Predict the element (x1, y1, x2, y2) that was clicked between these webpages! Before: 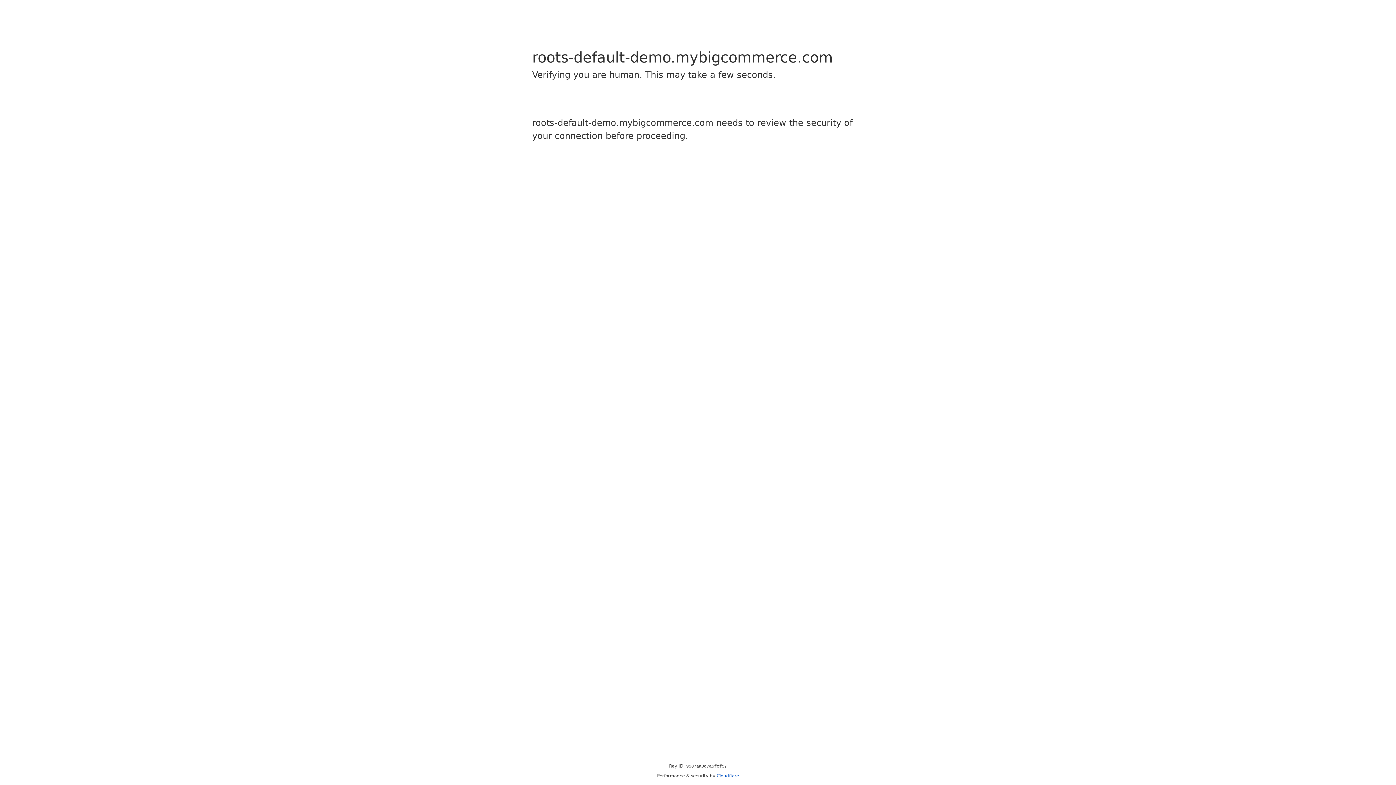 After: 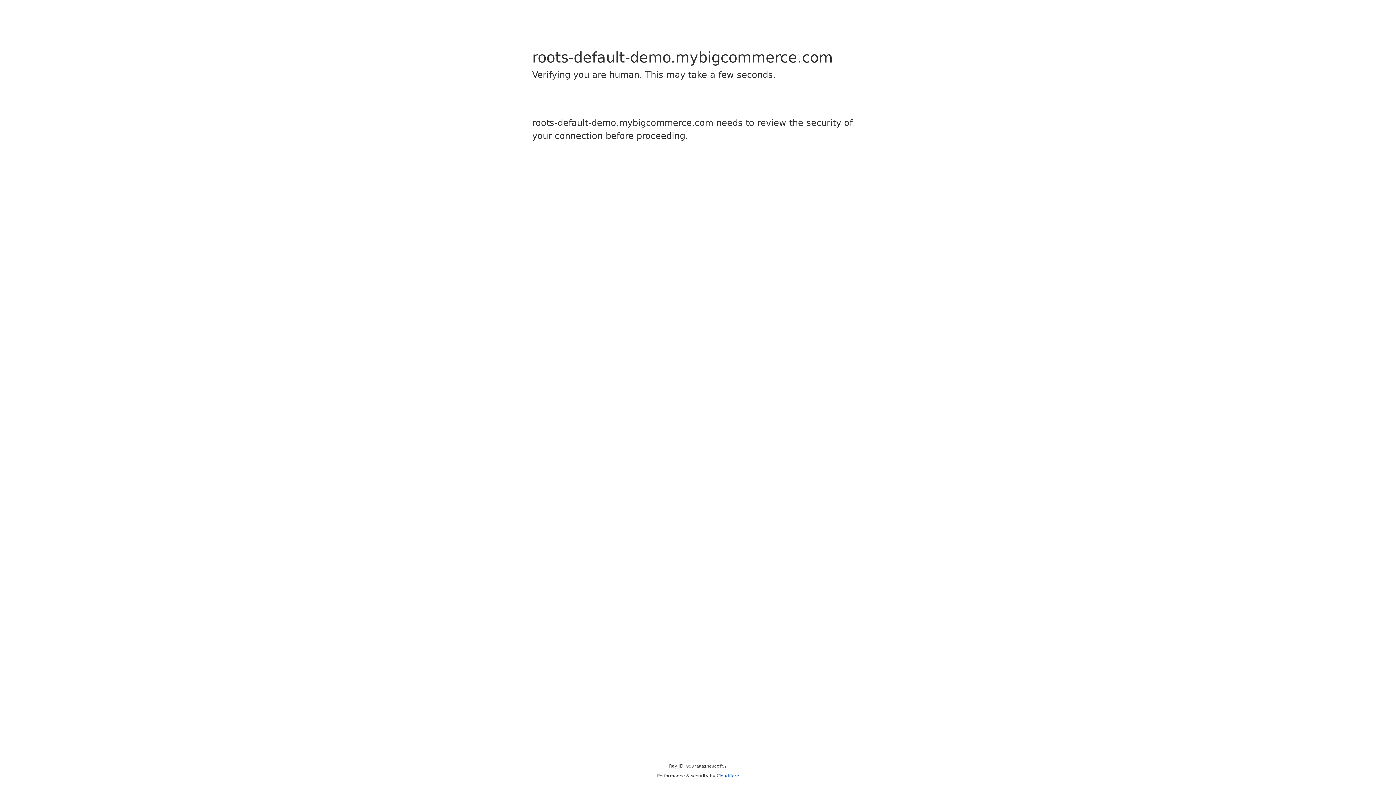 Action: label: Cloudflare bbox: (716, 773, 739, 778)